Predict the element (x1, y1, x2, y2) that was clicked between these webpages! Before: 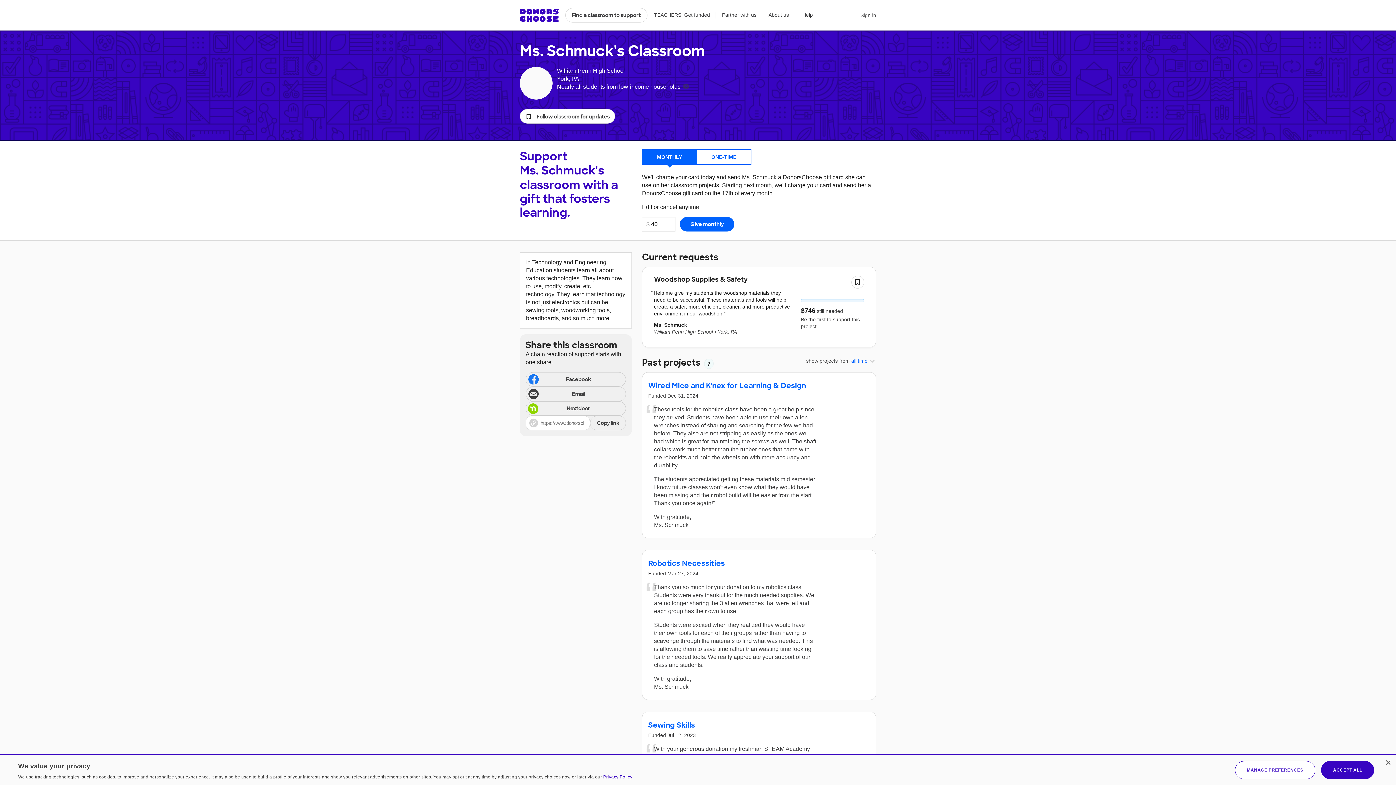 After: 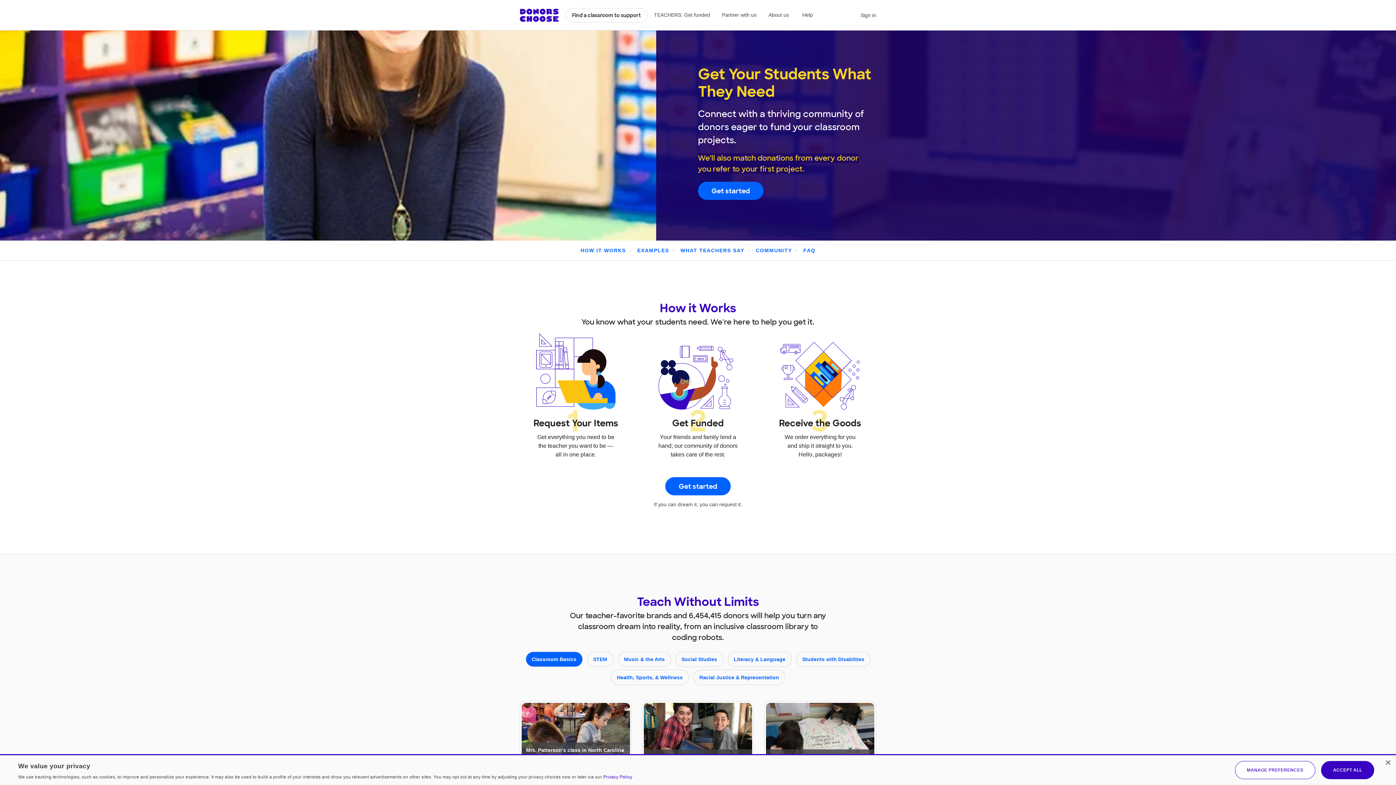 Action: bbox: (654, 11, 715, 18) label: TEACHERS: Get funded